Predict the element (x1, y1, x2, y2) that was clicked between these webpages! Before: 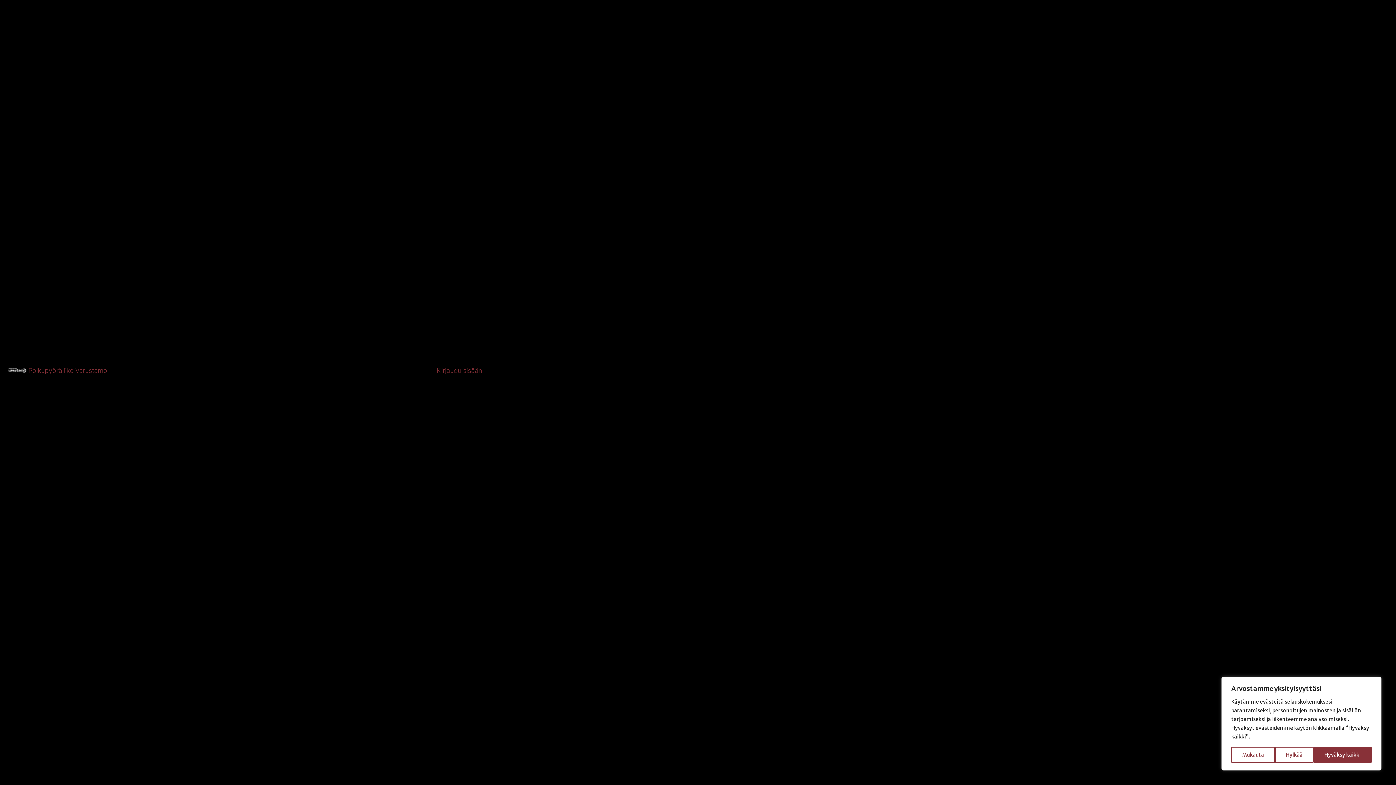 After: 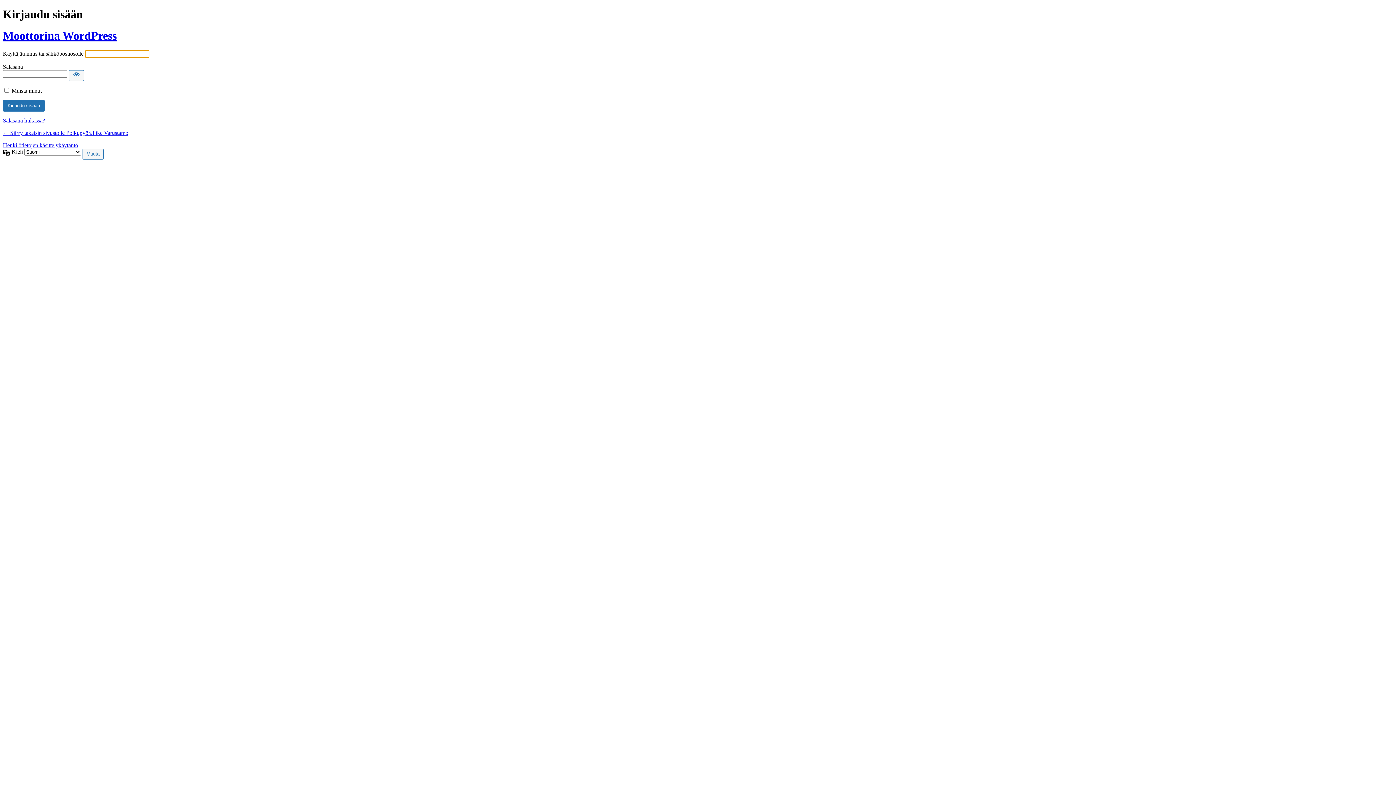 Action: bbox: (436, 366, 482, 374) label: Kirjaudu sisään